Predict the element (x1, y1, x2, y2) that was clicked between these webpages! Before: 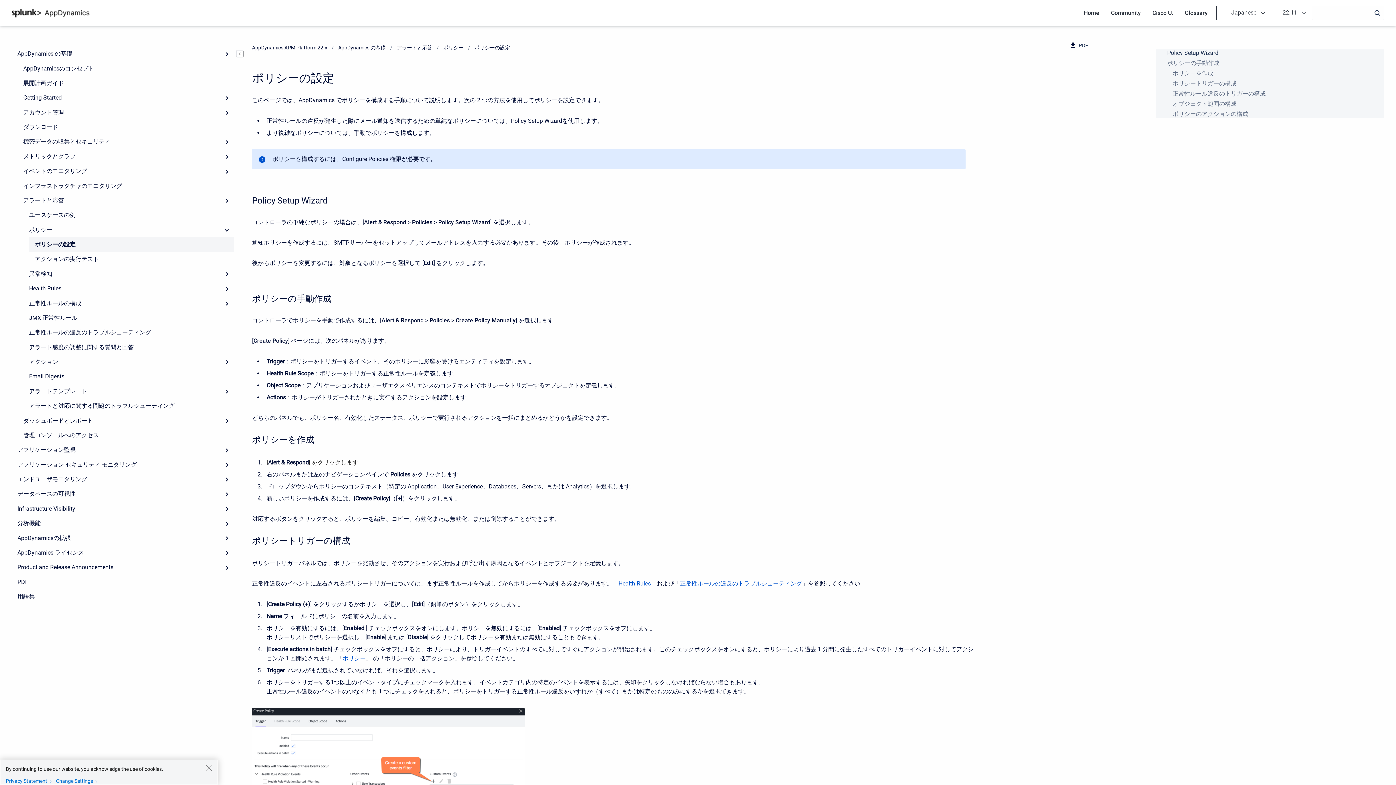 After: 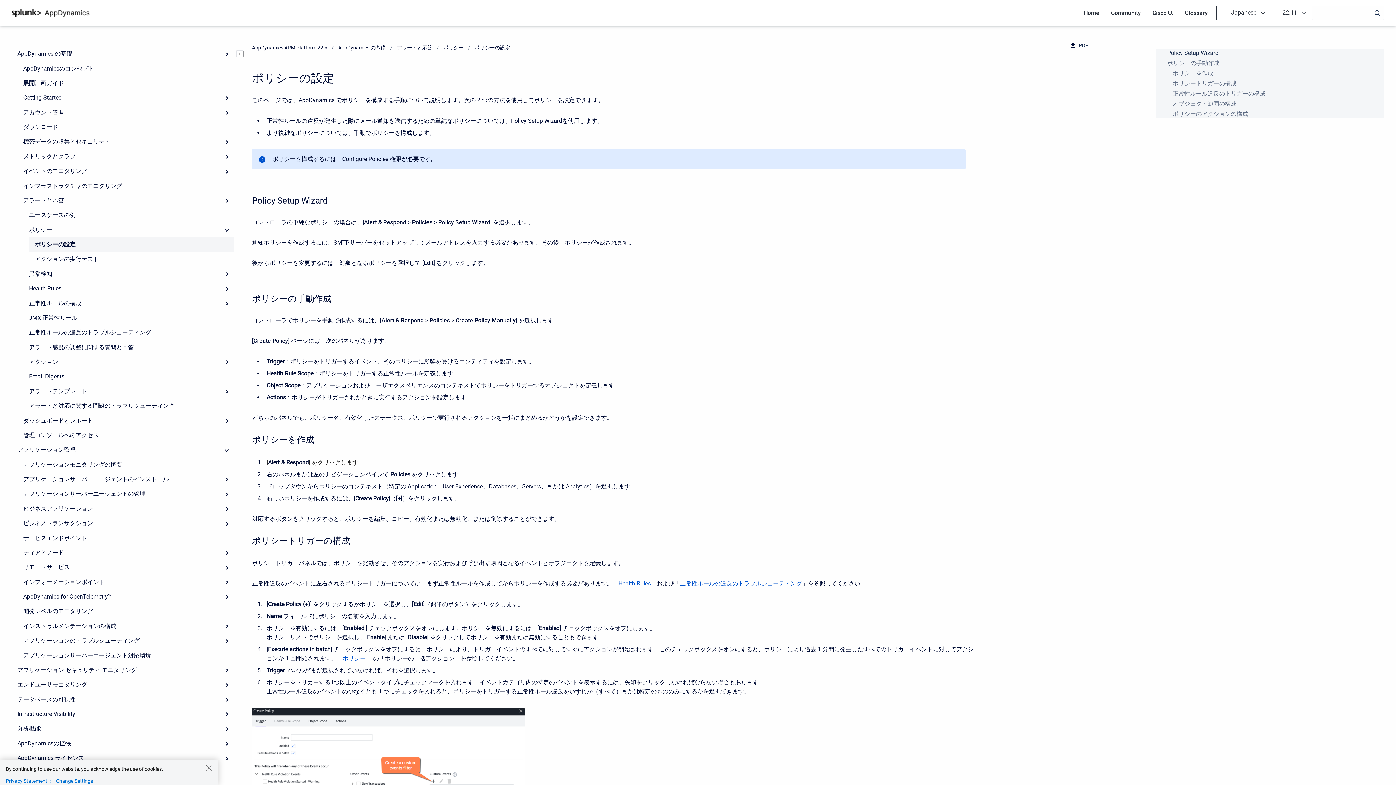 Action: label: Expand bbox: (219, 442, 234, 457)